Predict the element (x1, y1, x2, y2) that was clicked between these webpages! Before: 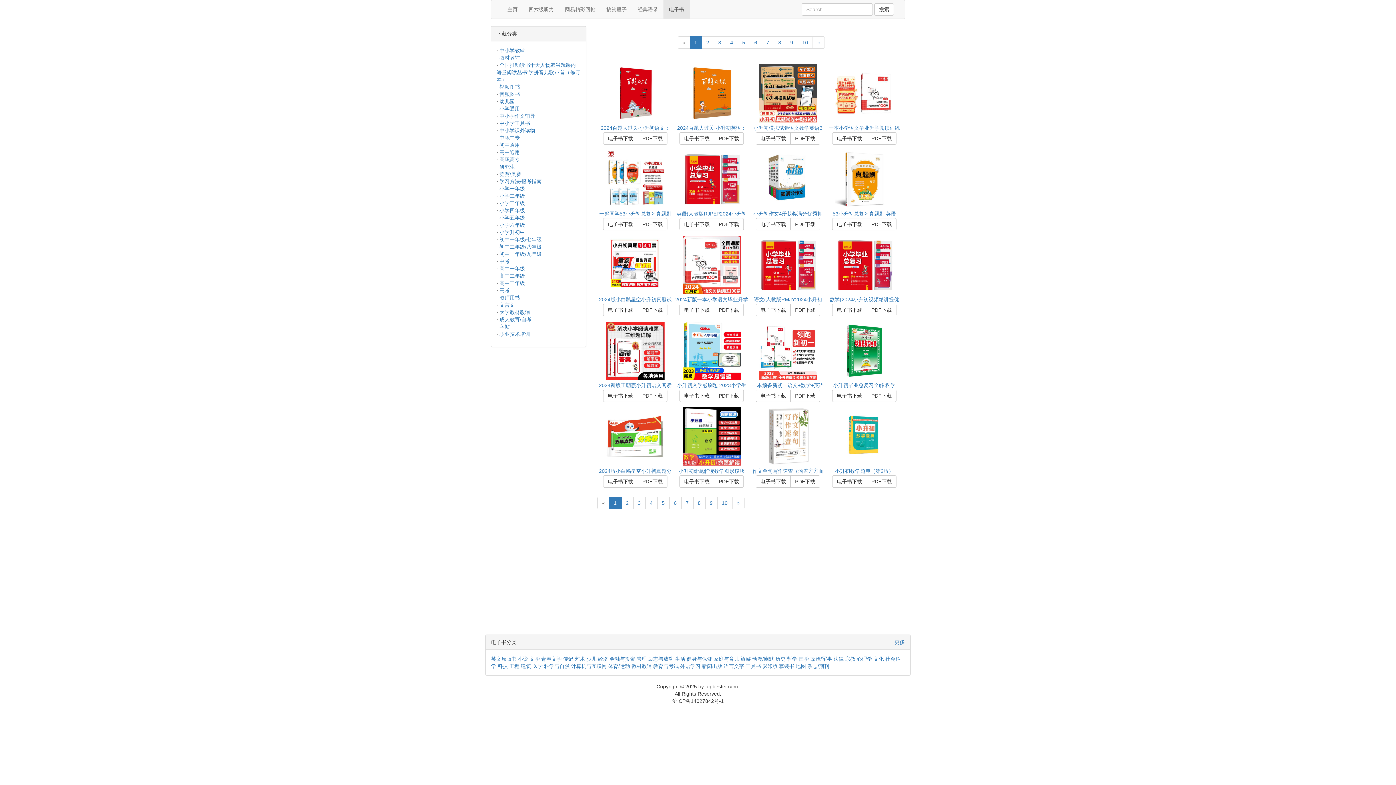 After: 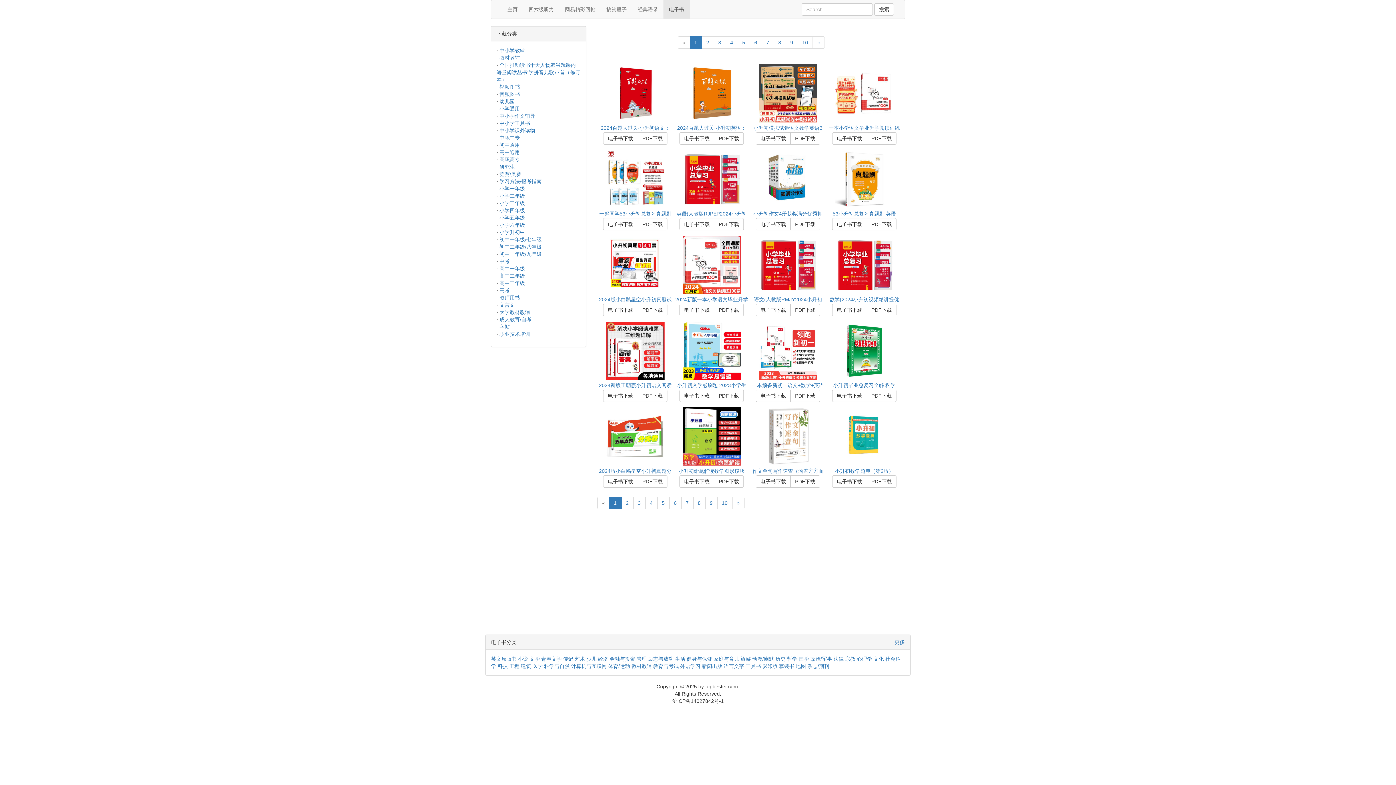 Action: bbox: (604, 433, 666, 439)